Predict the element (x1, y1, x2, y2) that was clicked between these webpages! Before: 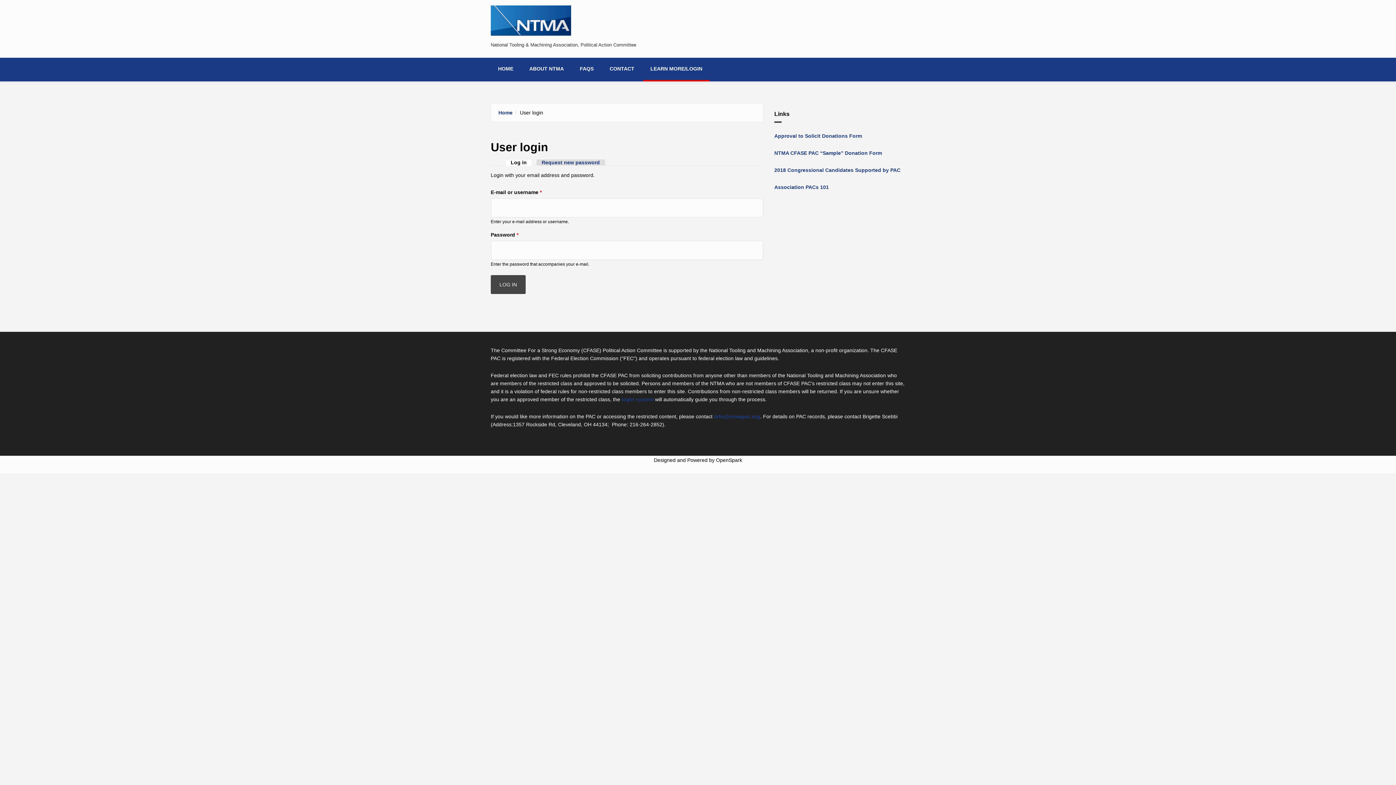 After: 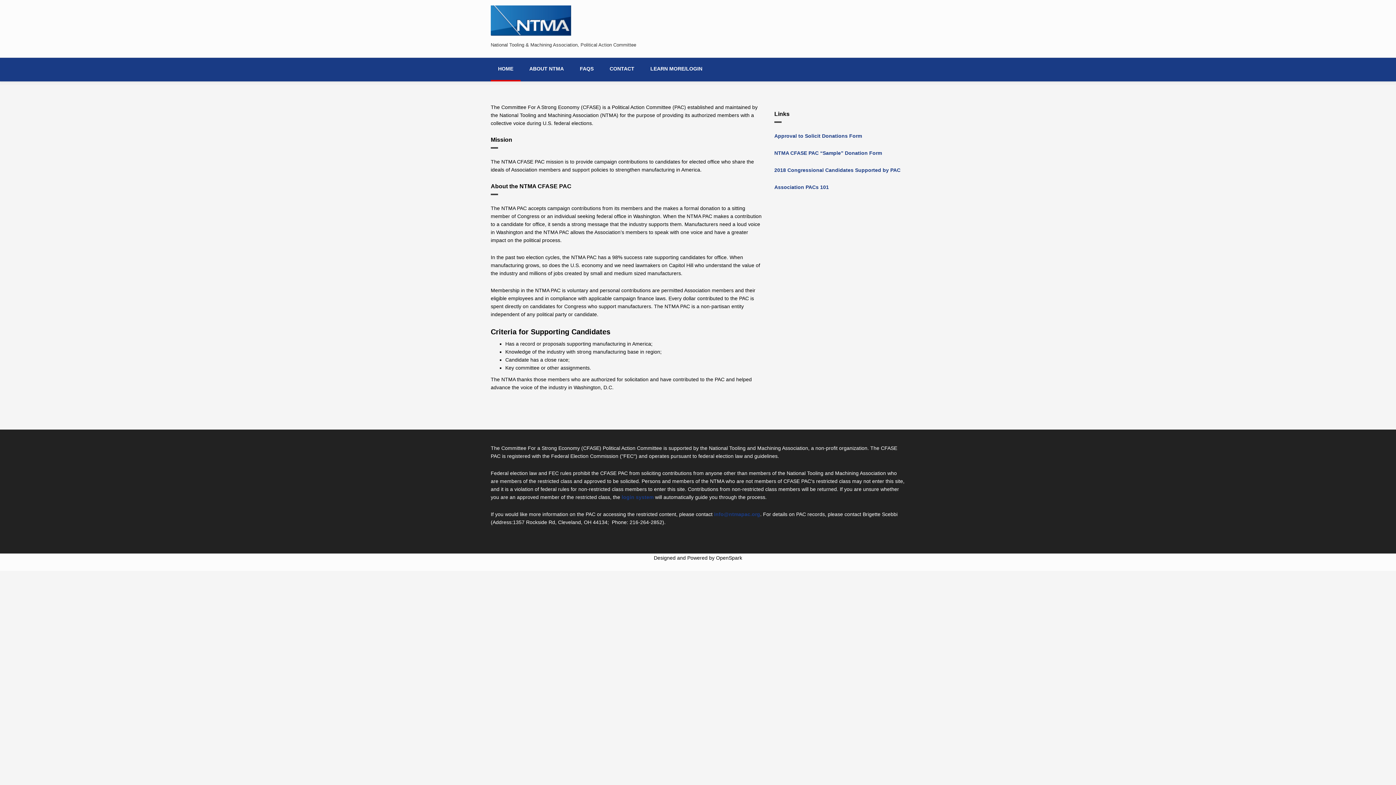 Action: bbox: (490, 57, 520, 80) label: HOME